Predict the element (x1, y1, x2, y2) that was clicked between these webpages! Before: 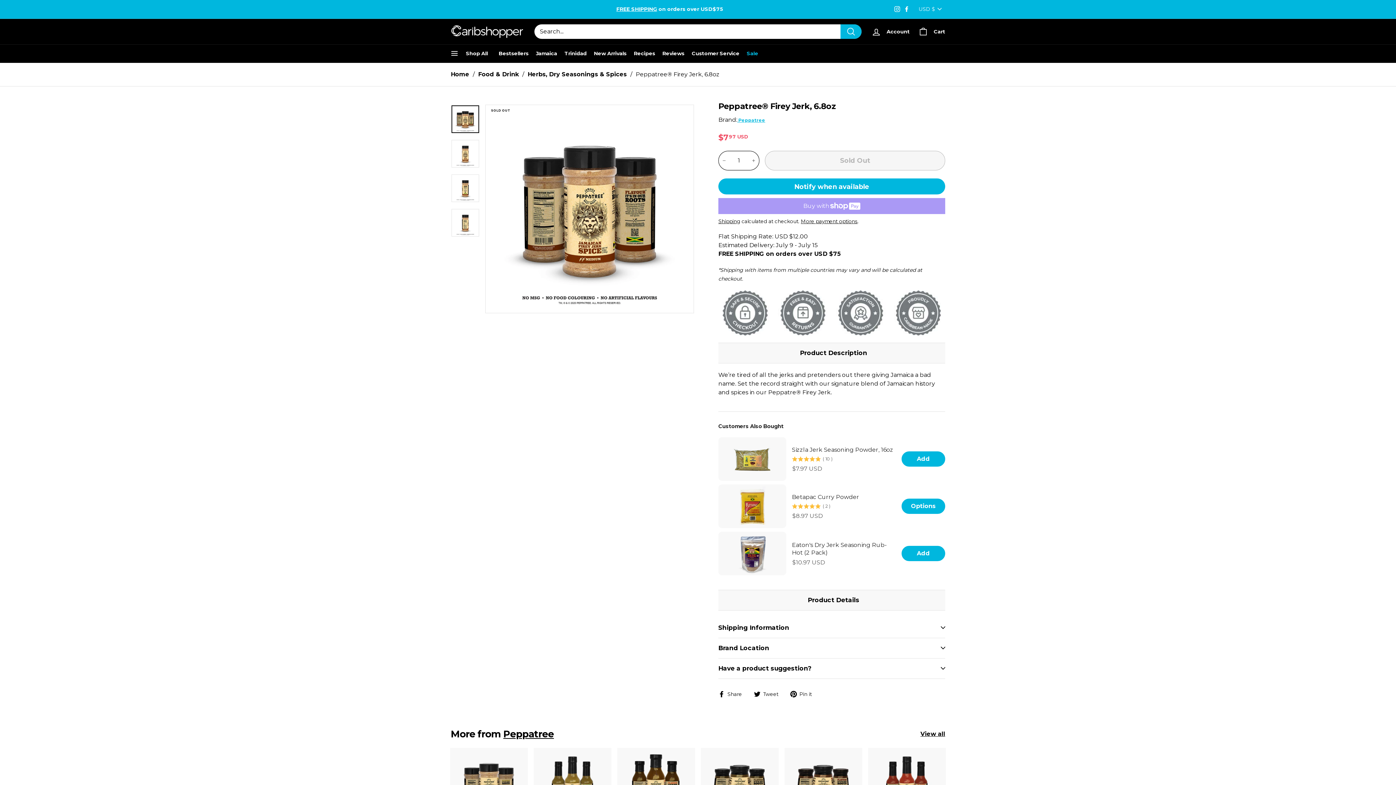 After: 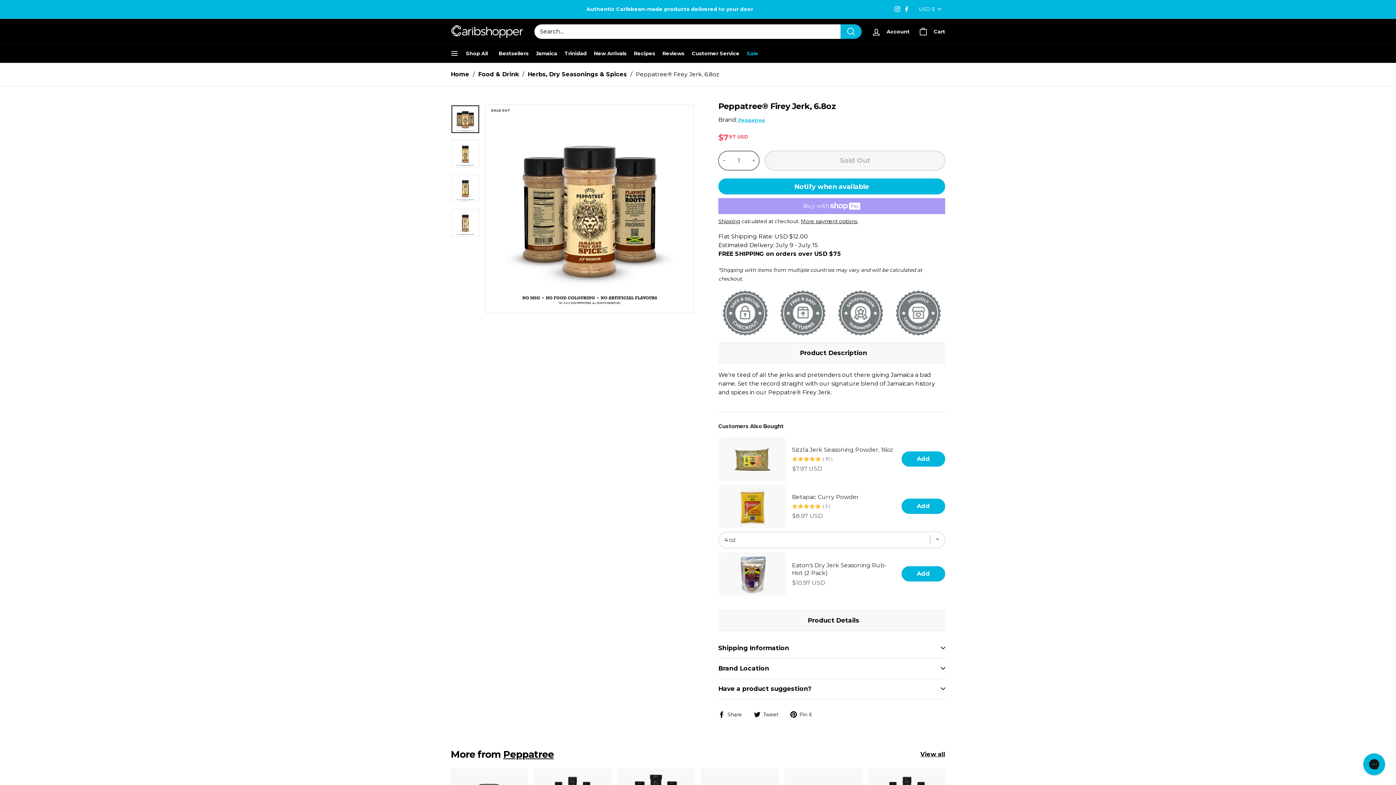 Action: bbox: (901, 498, 945, 514) label: Select Betapac Curry Powder size